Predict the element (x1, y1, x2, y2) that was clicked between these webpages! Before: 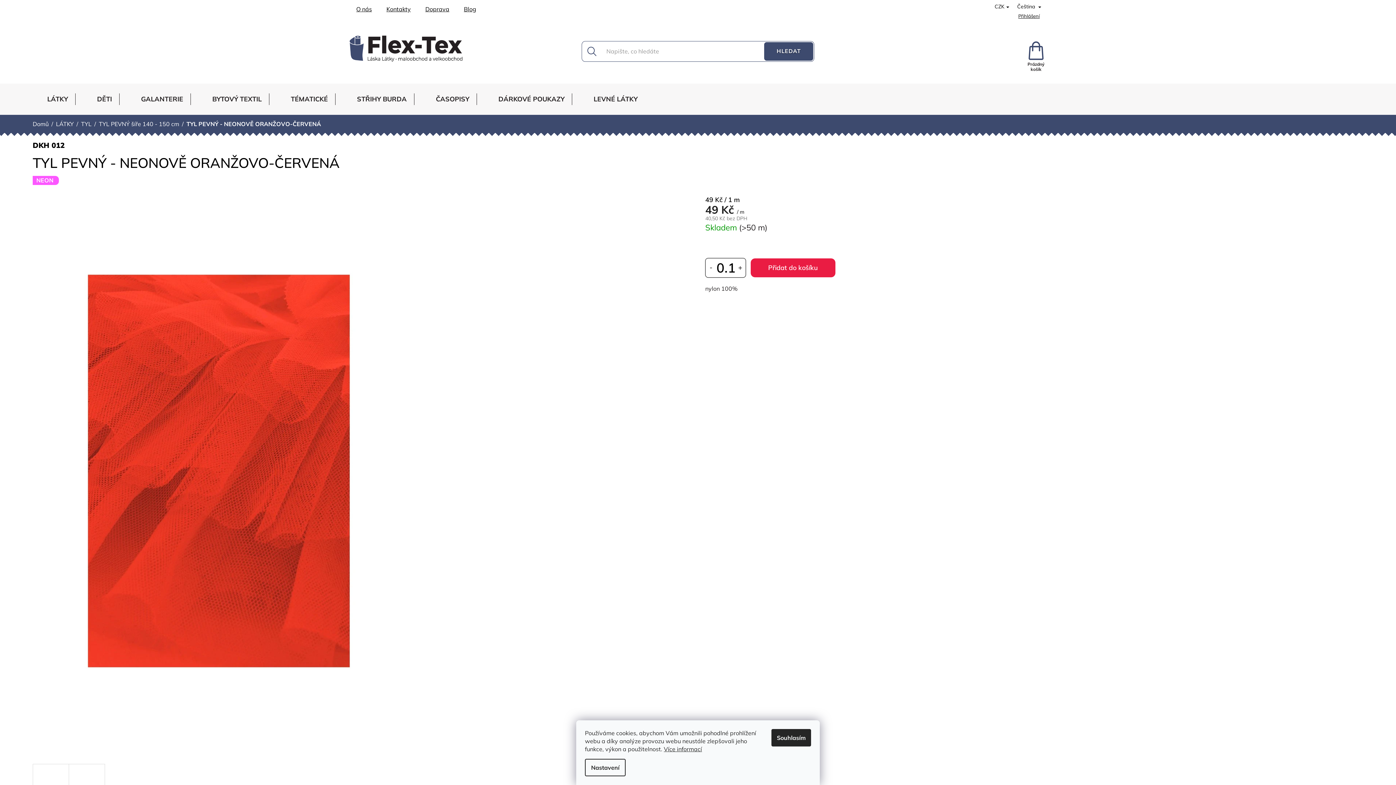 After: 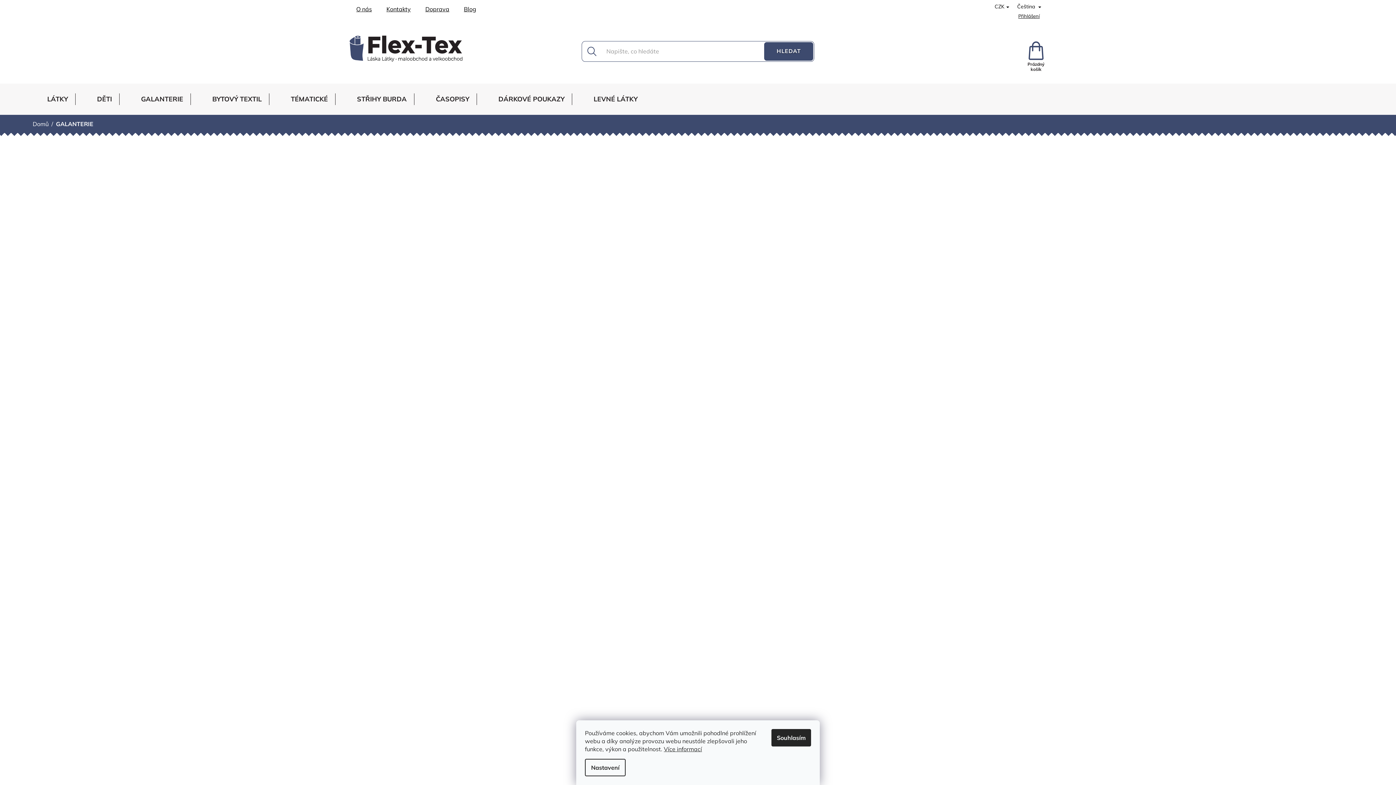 Action: label: GALANTERIE bbox: (119, 83, 190, 114)